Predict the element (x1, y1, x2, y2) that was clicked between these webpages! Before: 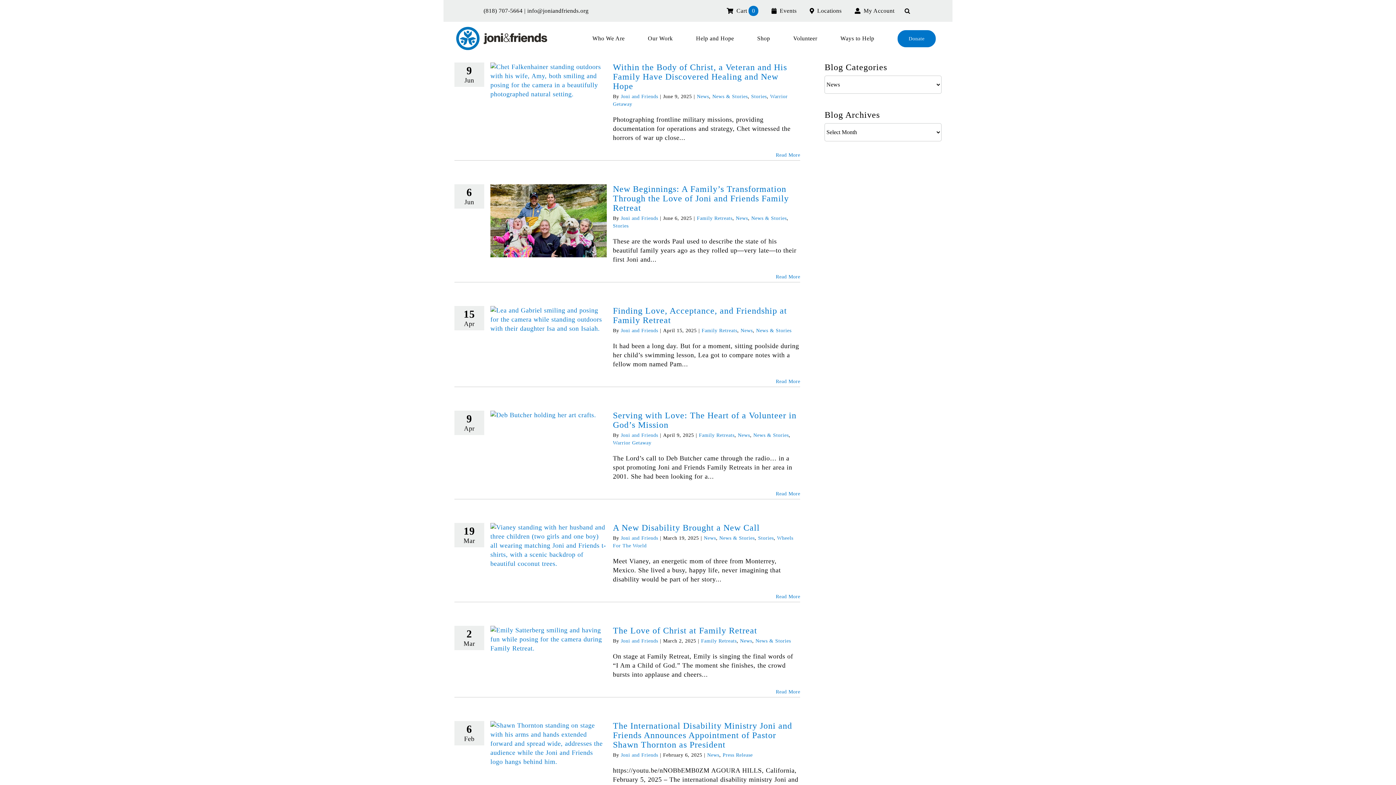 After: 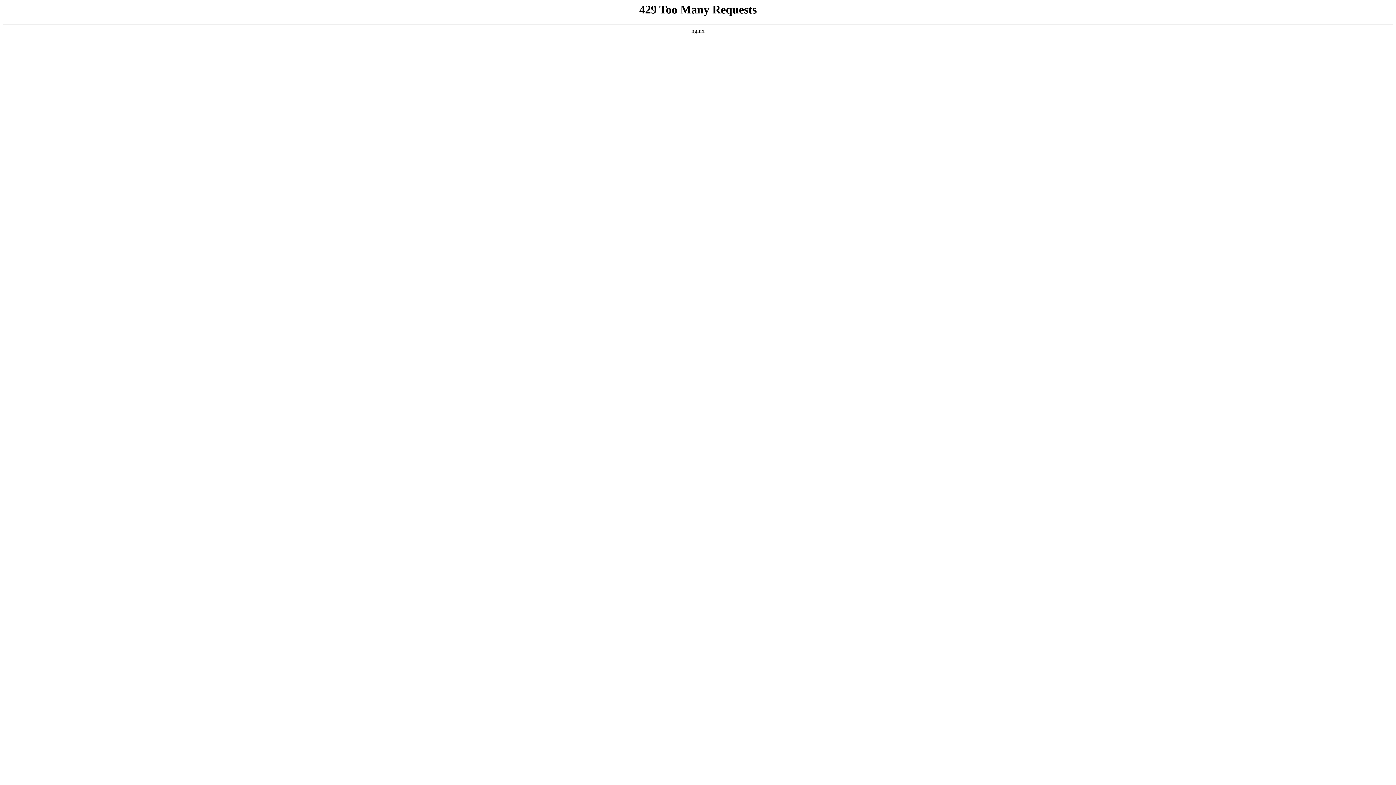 Action: bbox: (719, 535, 754, 541) label: News & Stories